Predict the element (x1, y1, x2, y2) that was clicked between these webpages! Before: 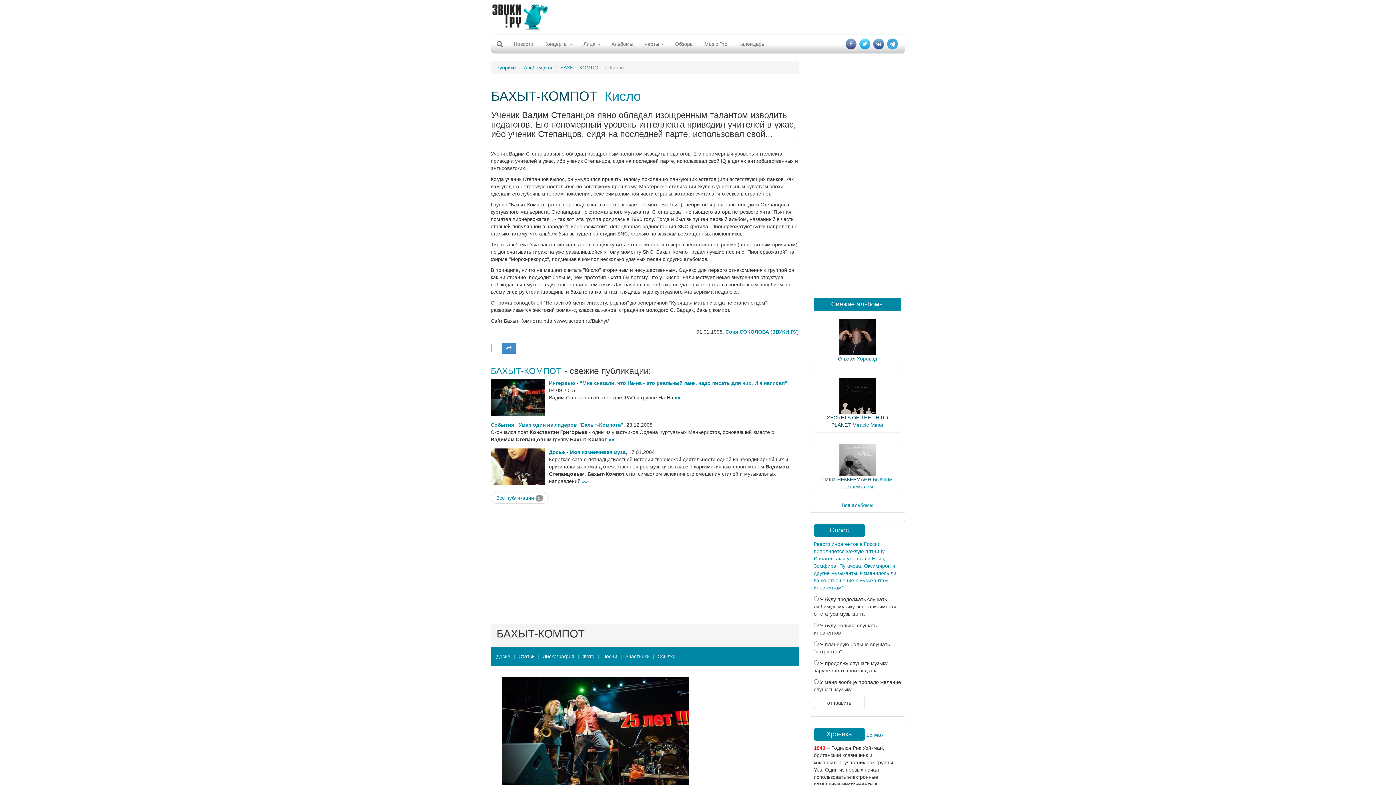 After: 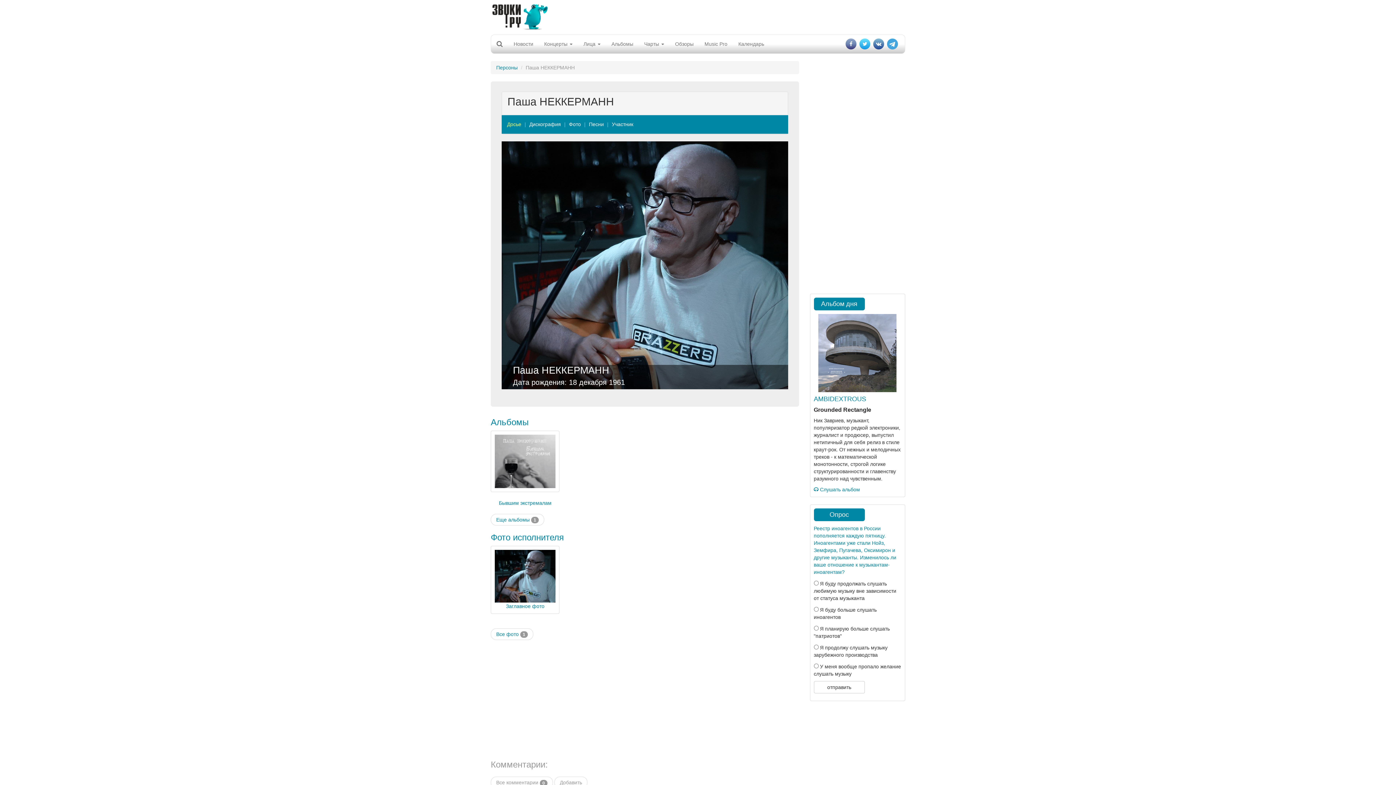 Action: bbox: (822, 476, 871, 482) label: Паша НЕККЕРМАНН